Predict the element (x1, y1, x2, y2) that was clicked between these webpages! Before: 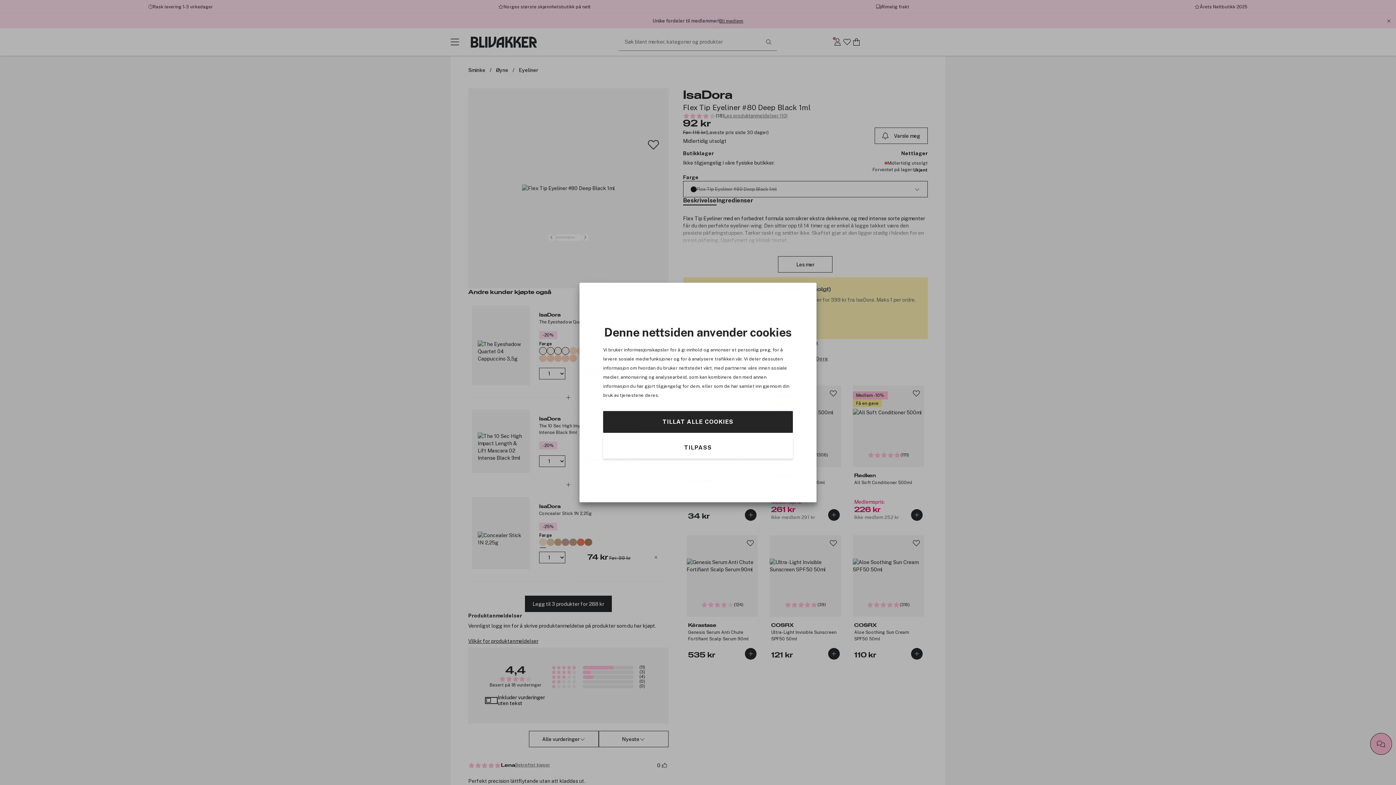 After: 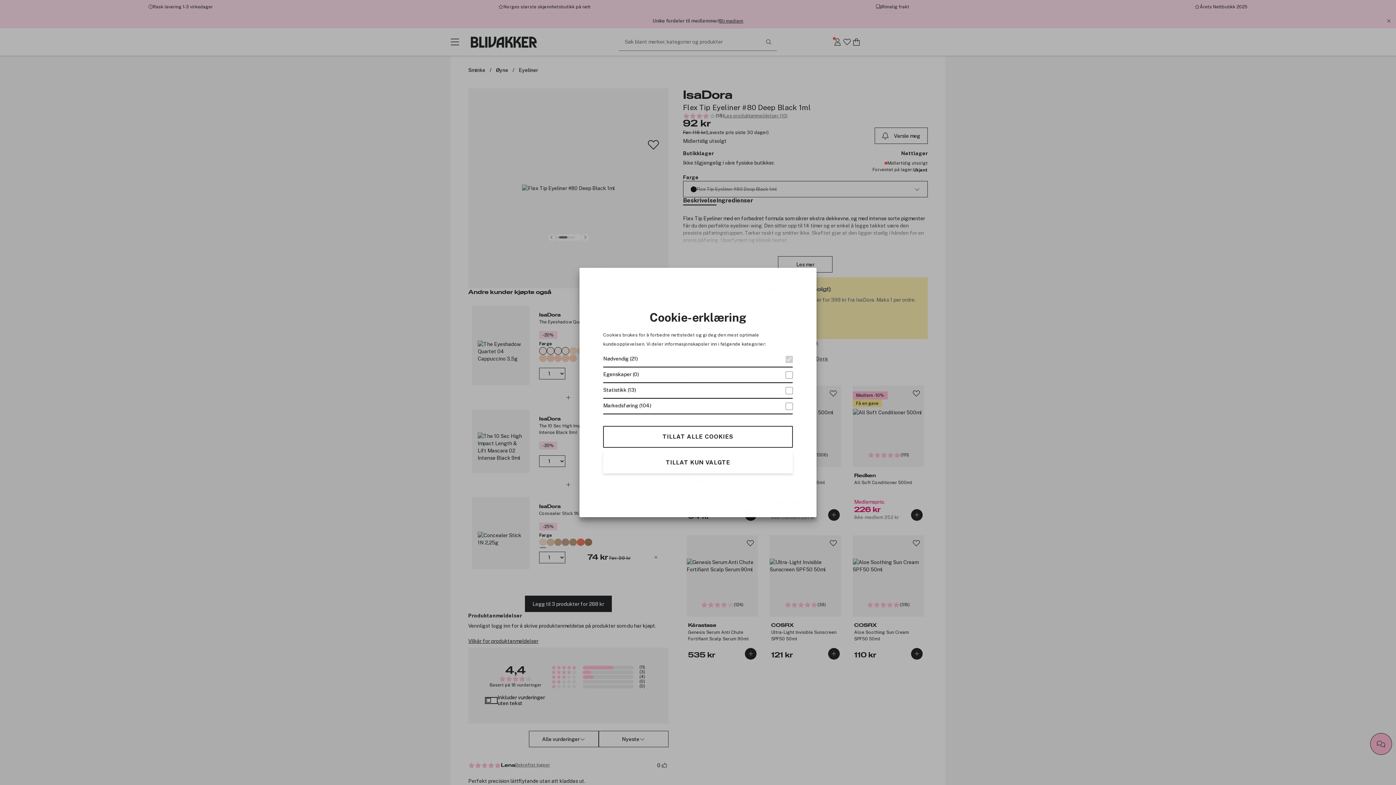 Action: bbox: (603, 437, 793, 458) label: TILPASS